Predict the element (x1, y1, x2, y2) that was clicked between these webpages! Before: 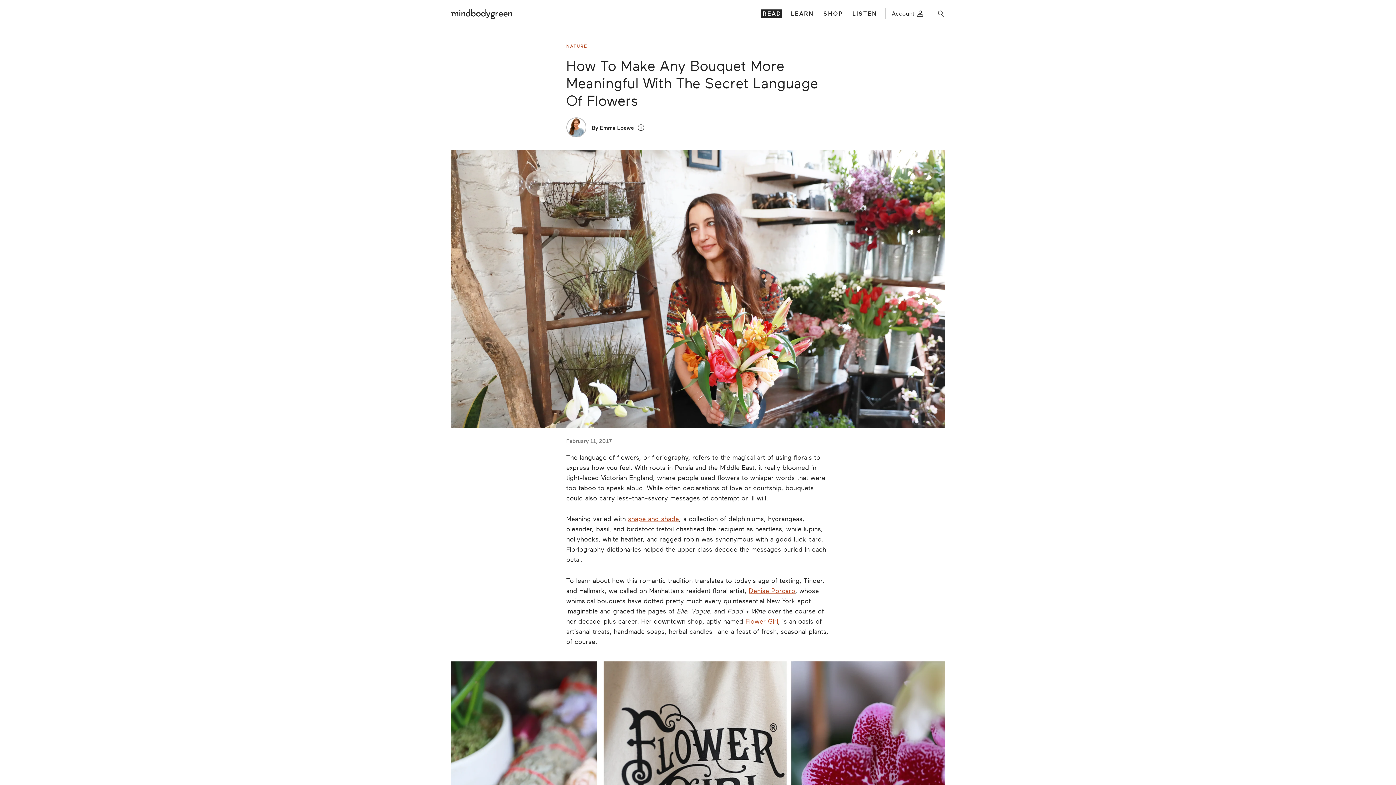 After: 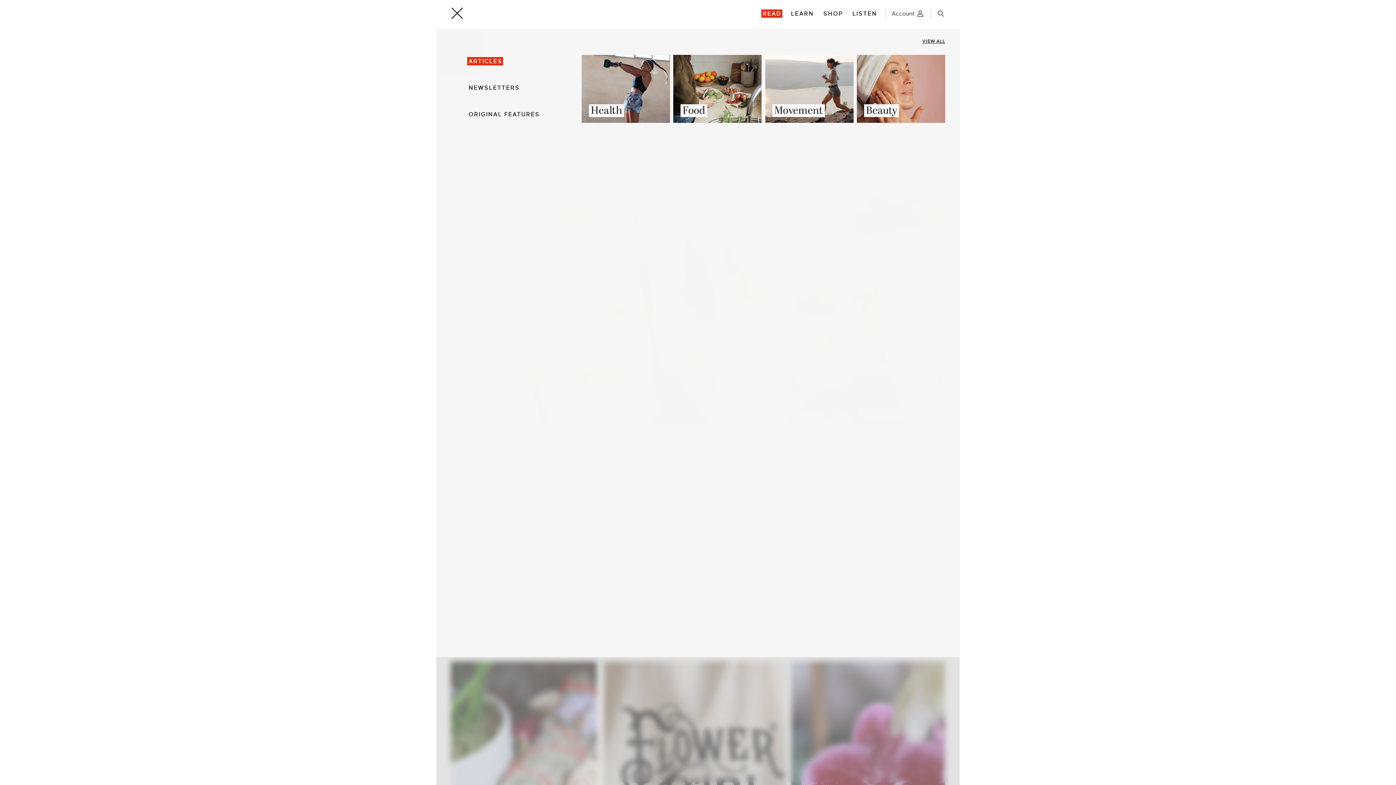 Action: bbox: (761, 9, 782, 17) label: READ